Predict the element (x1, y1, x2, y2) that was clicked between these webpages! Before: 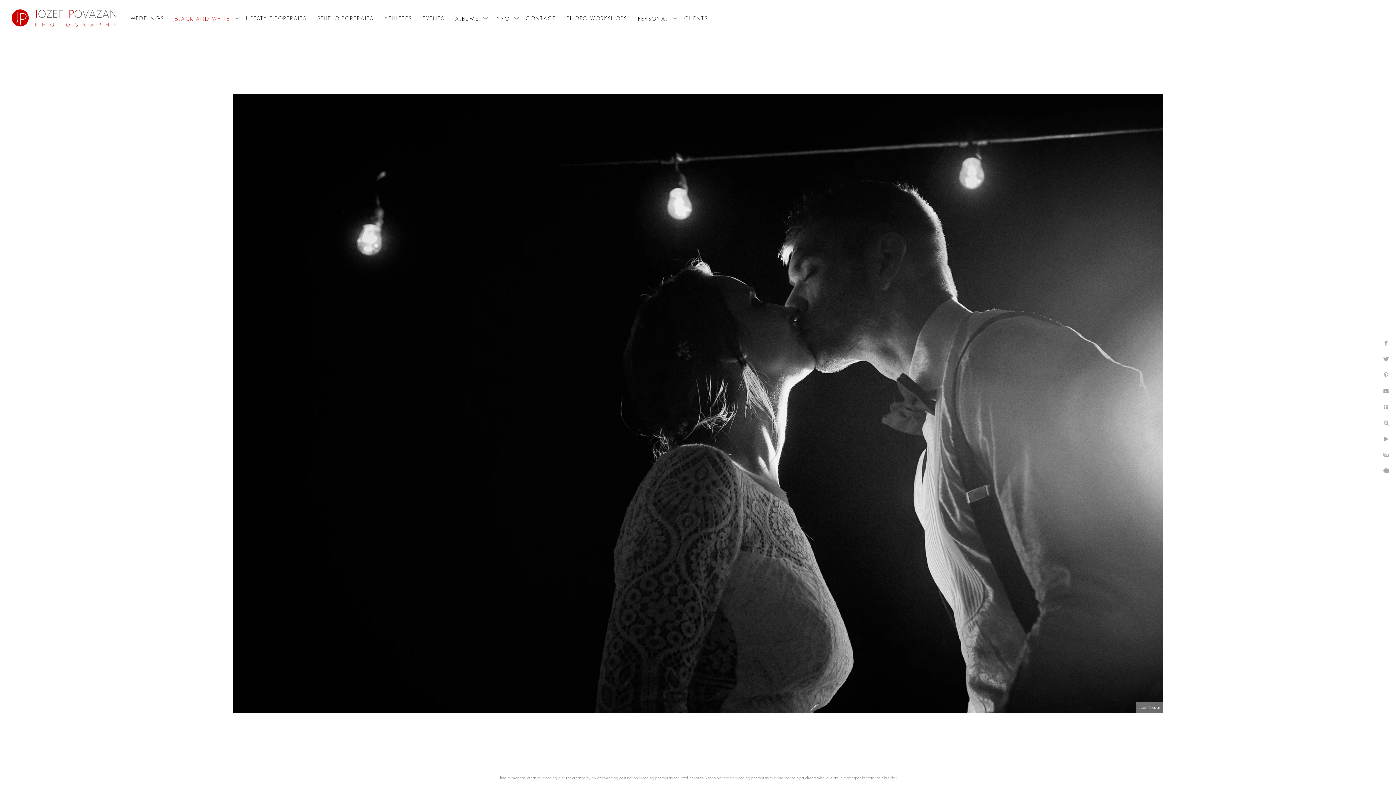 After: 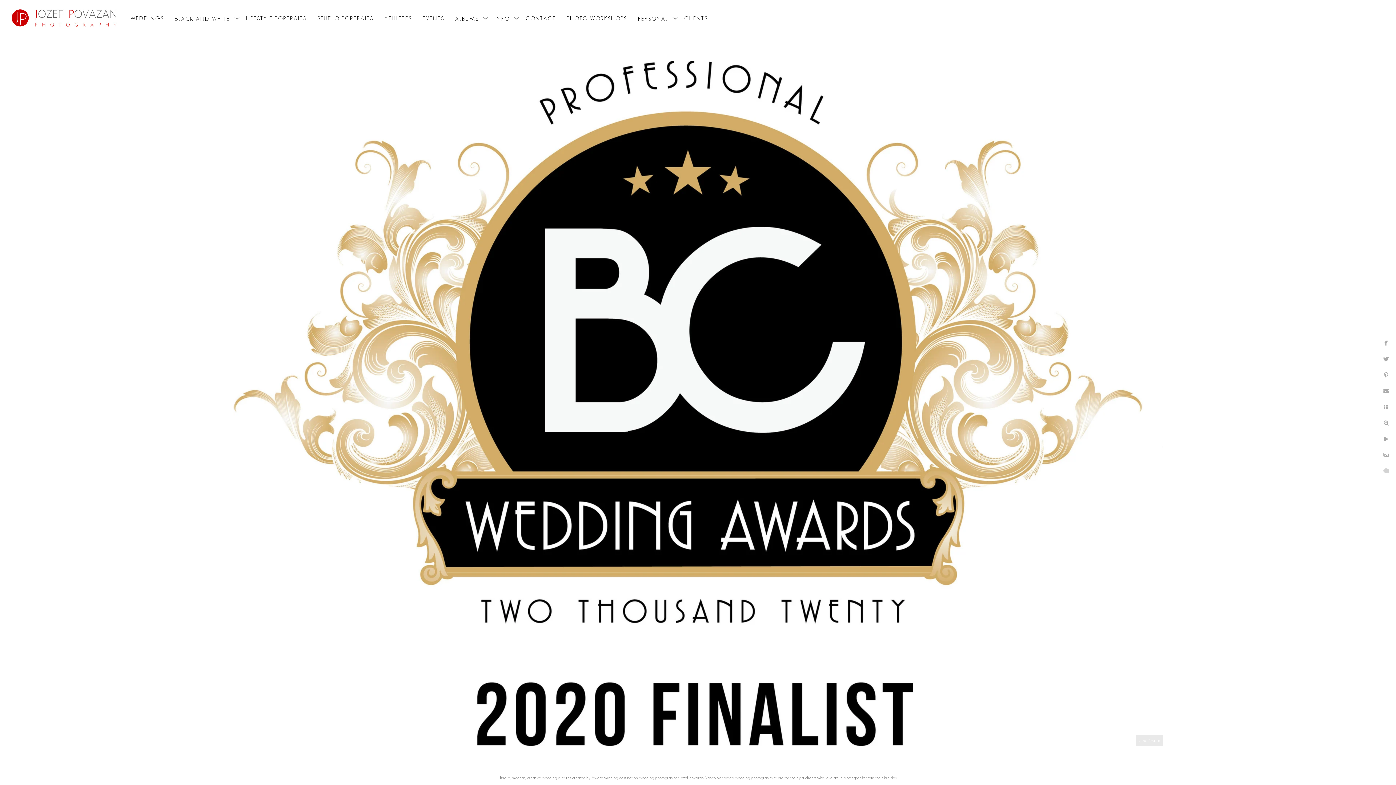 Action: bbox: (0, 0, 125, 36)